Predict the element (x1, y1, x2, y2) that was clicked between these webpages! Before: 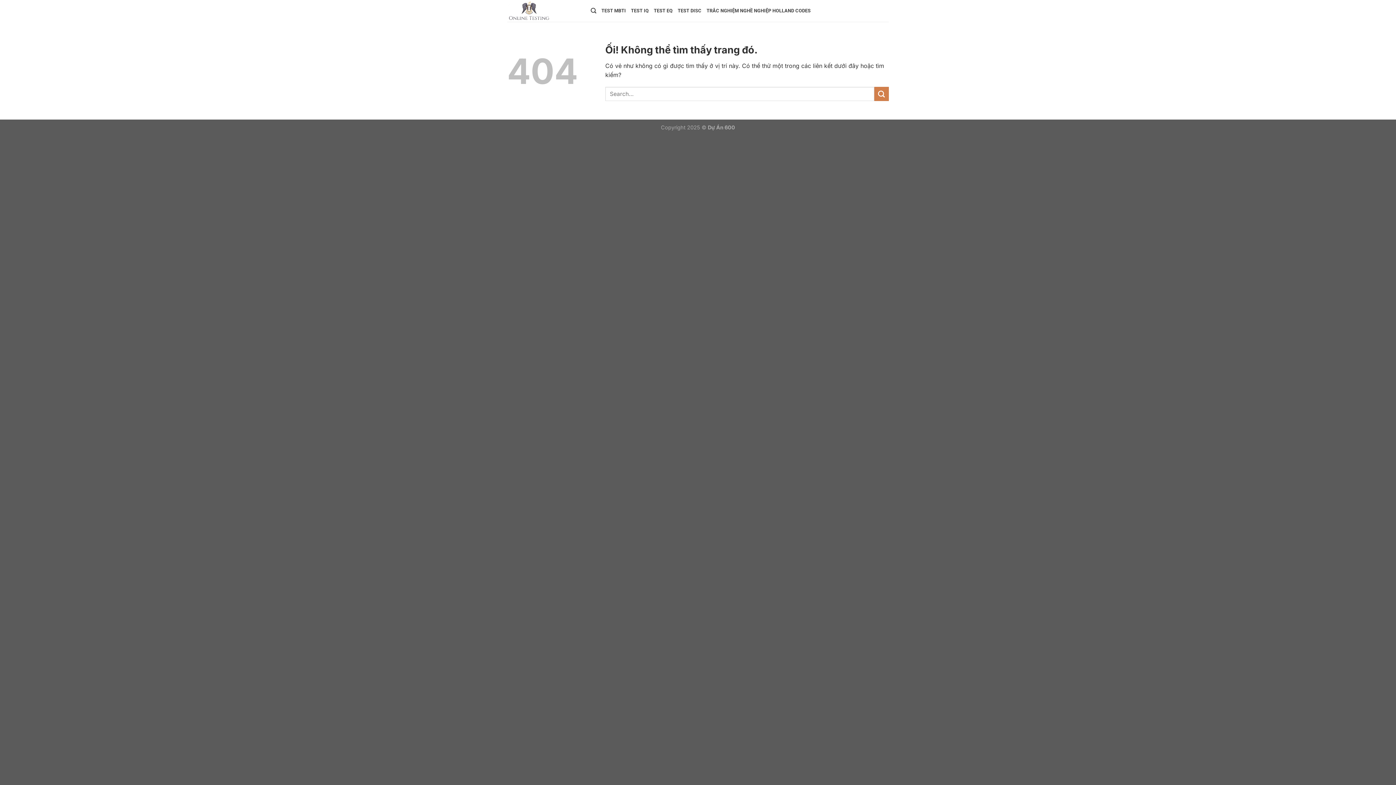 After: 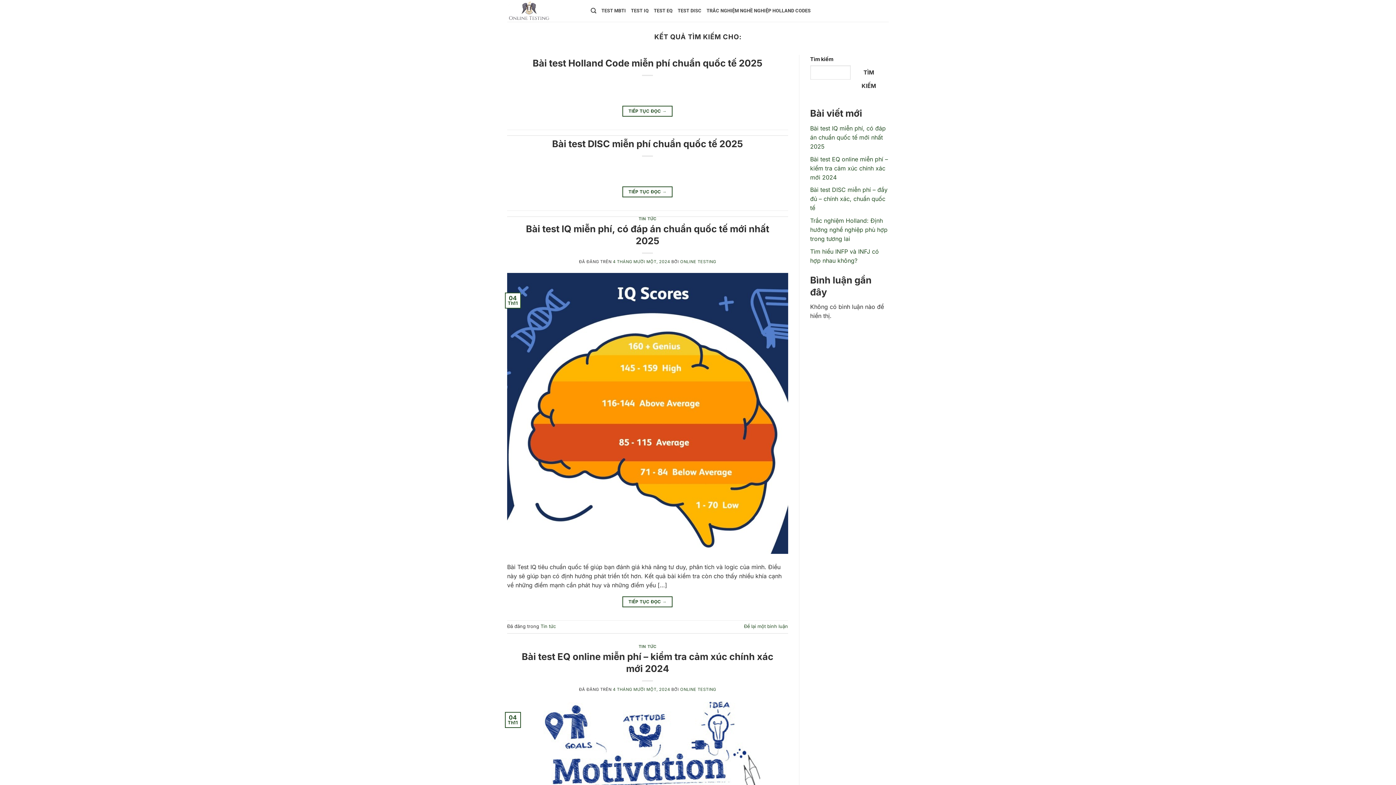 Action: label: Nộp bbox: (874, 87, 889, 101)